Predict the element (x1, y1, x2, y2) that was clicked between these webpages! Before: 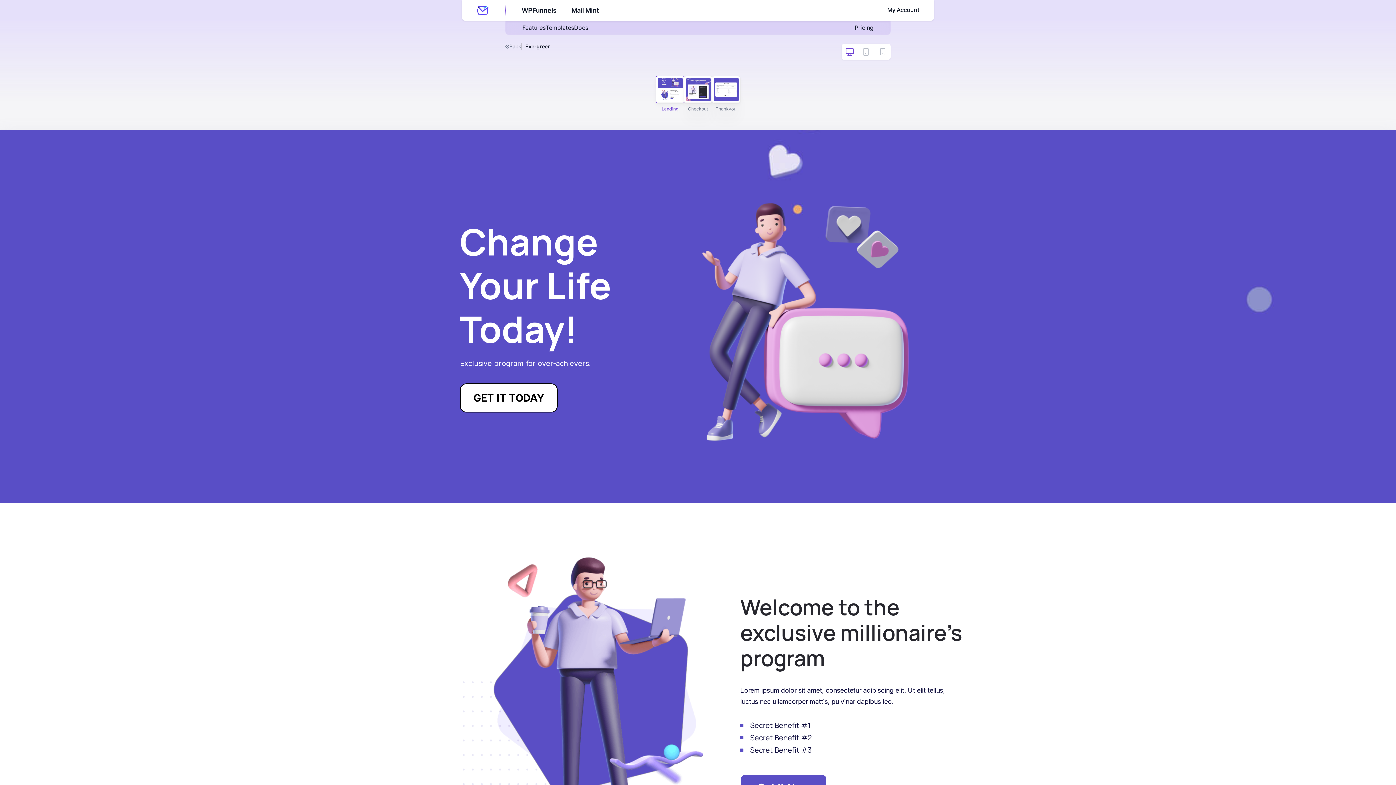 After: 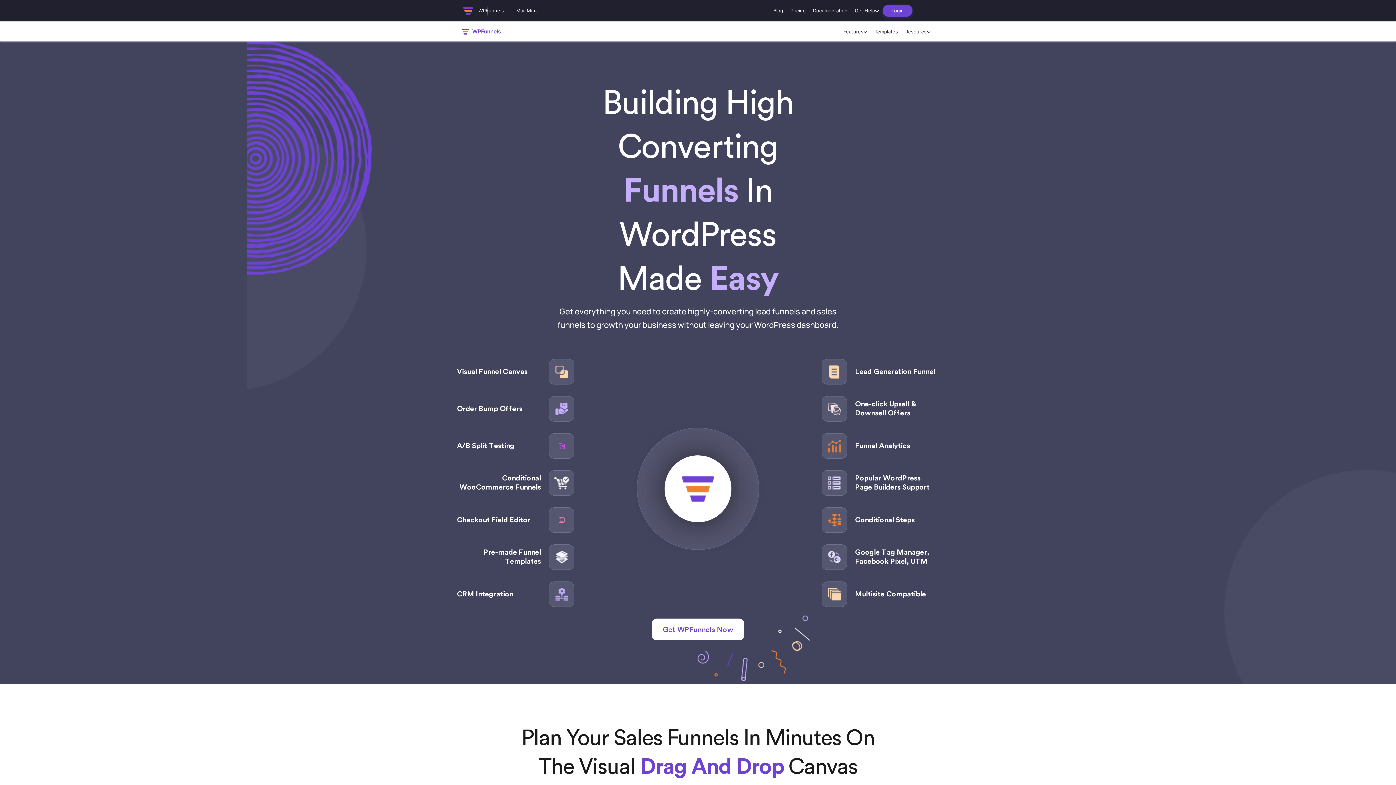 Action: bbox: (522, 24, 545, 31) label: Features